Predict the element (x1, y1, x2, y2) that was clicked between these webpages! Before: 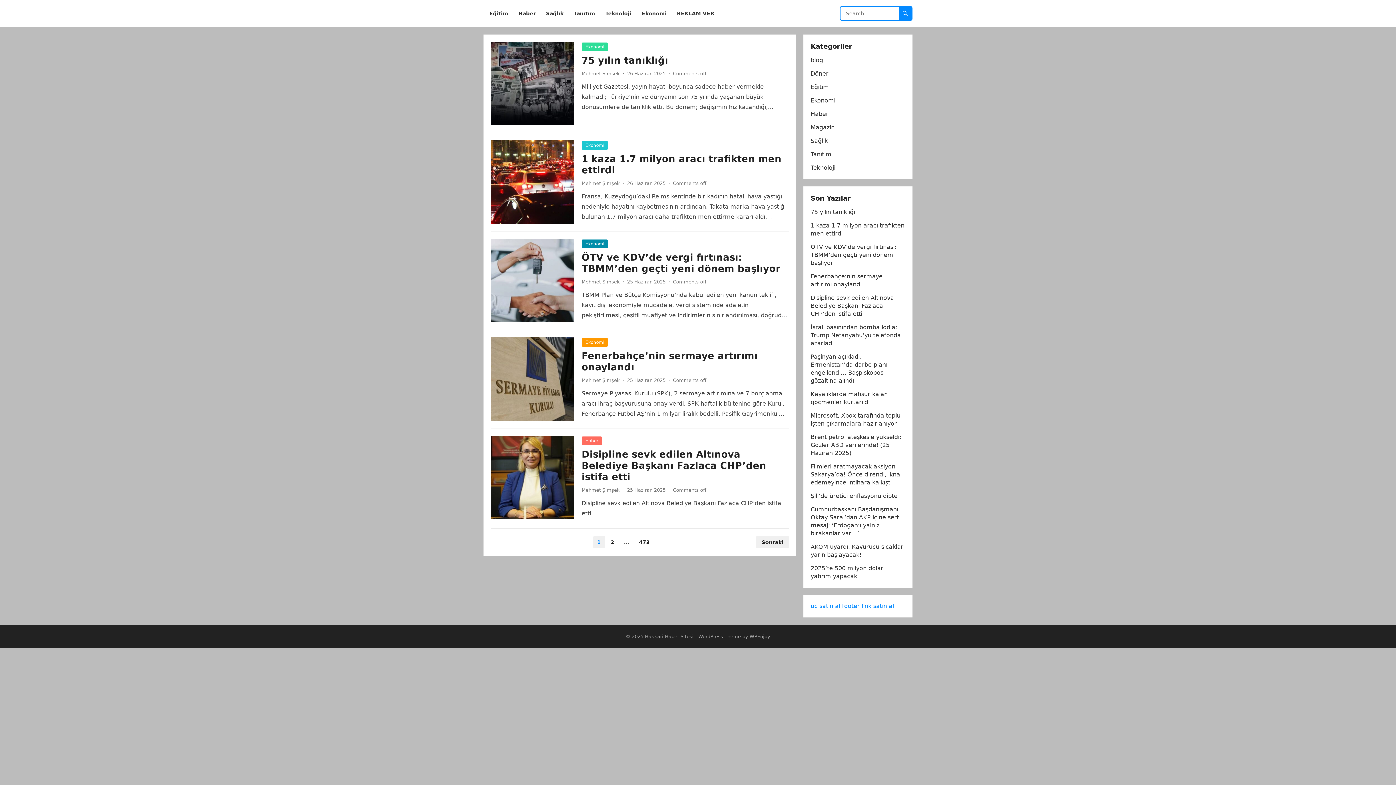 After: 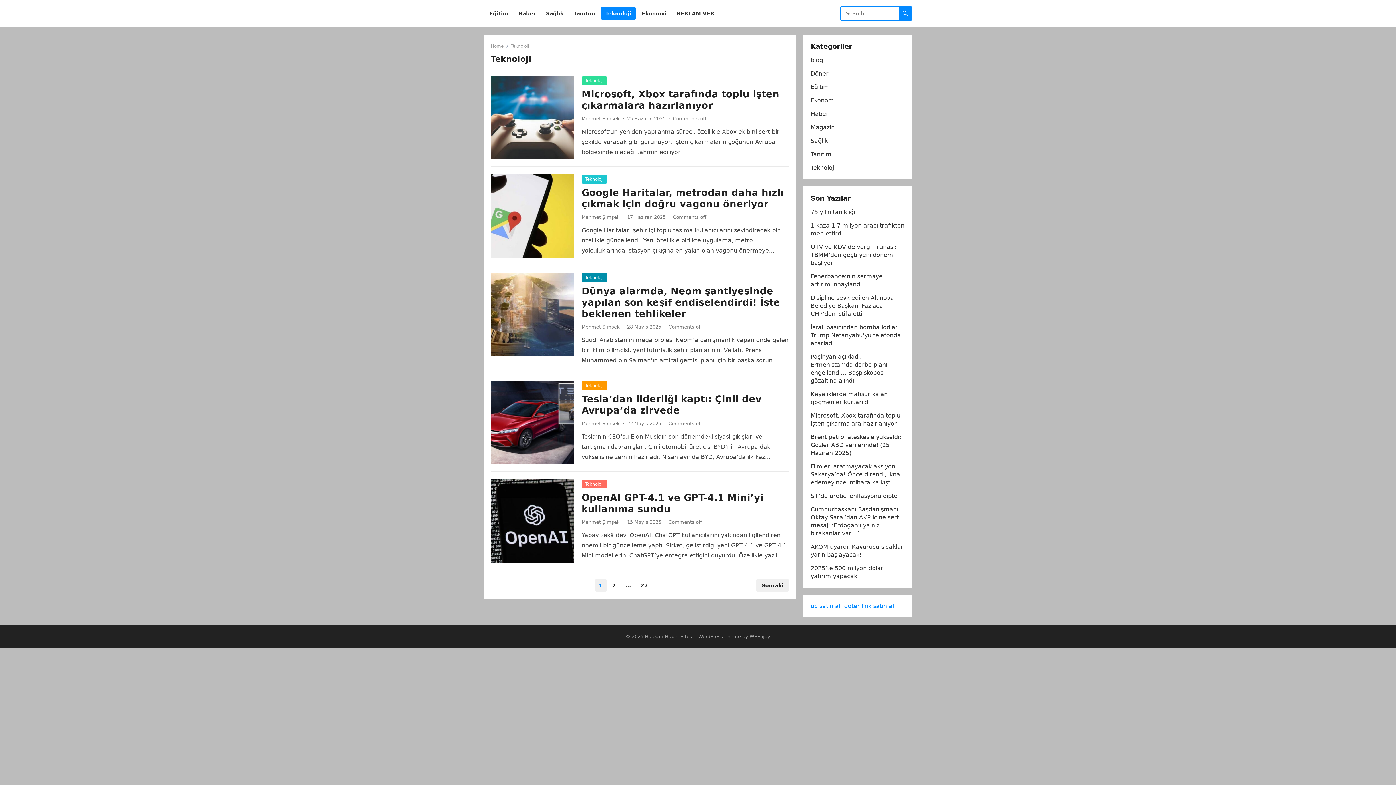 Action: bbox: (601, 0, 636, 27) label: Teknoloji